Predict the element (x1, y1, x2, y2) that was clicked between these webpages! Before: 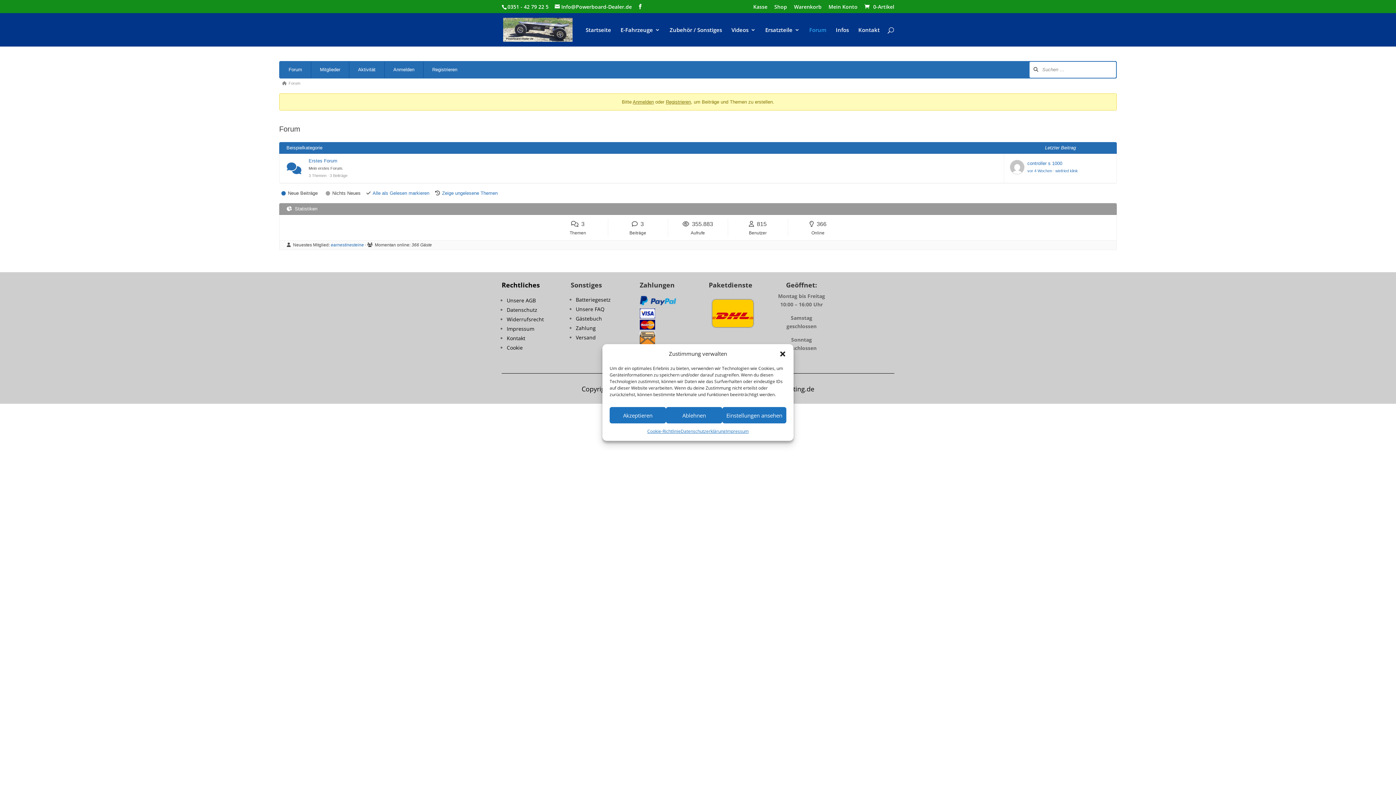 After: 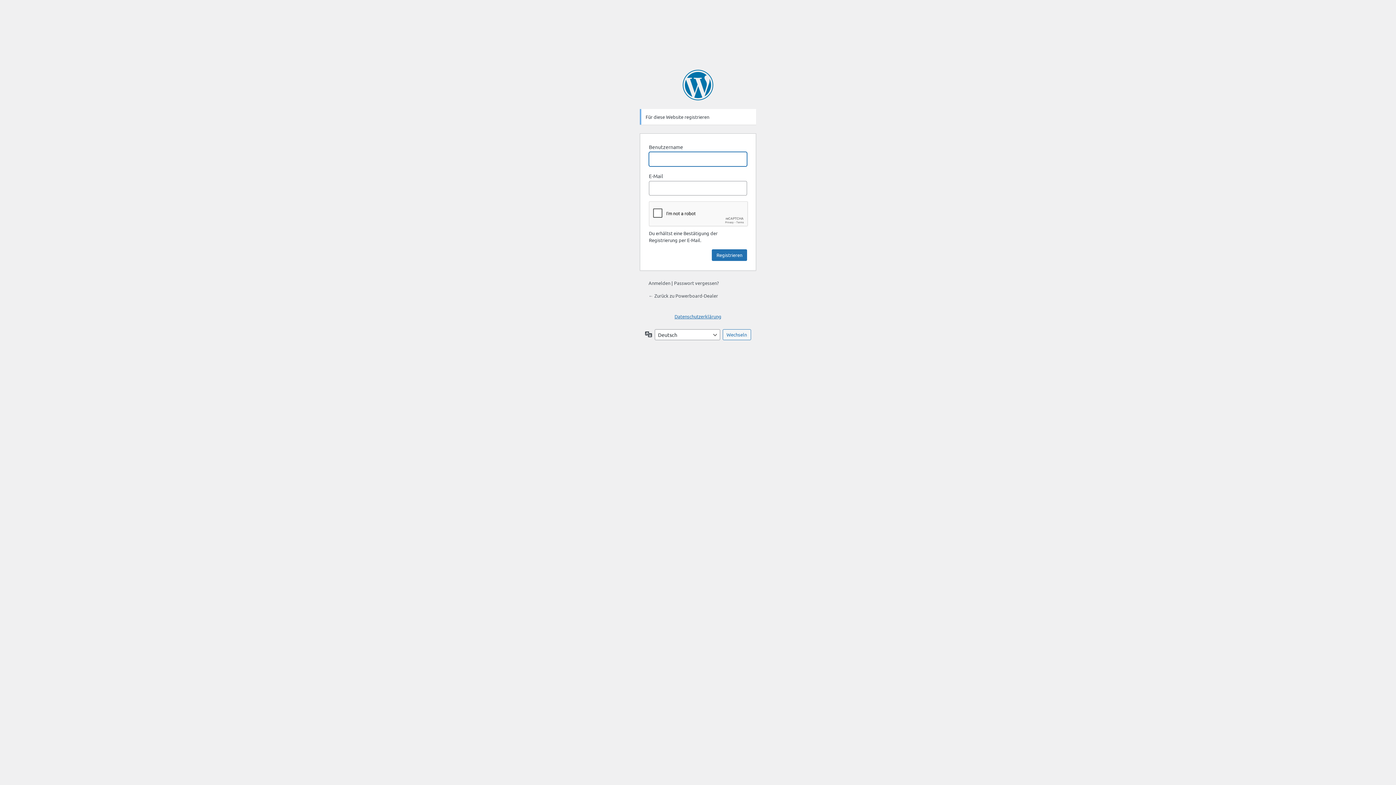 Action: label: Registrieren bbox: (423, 61, 466, 77)